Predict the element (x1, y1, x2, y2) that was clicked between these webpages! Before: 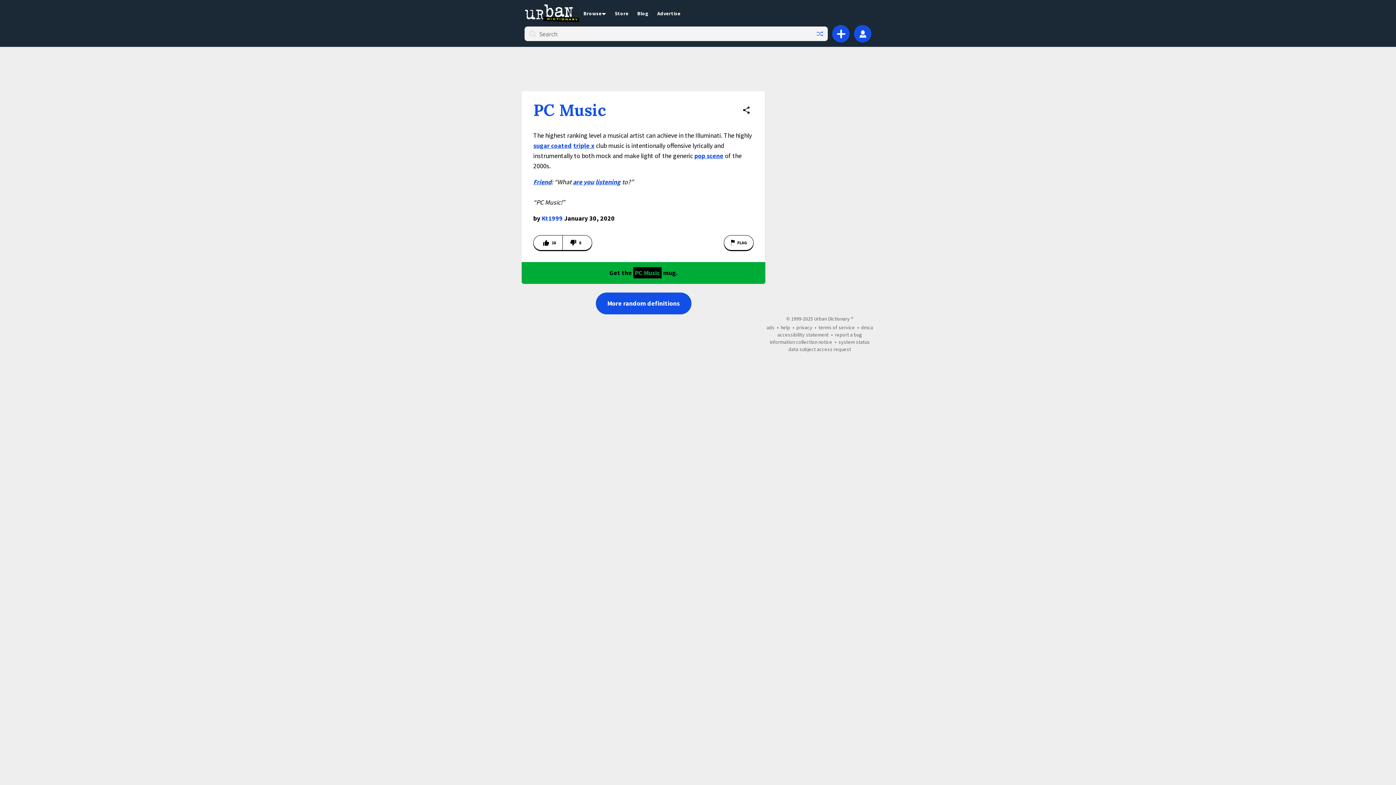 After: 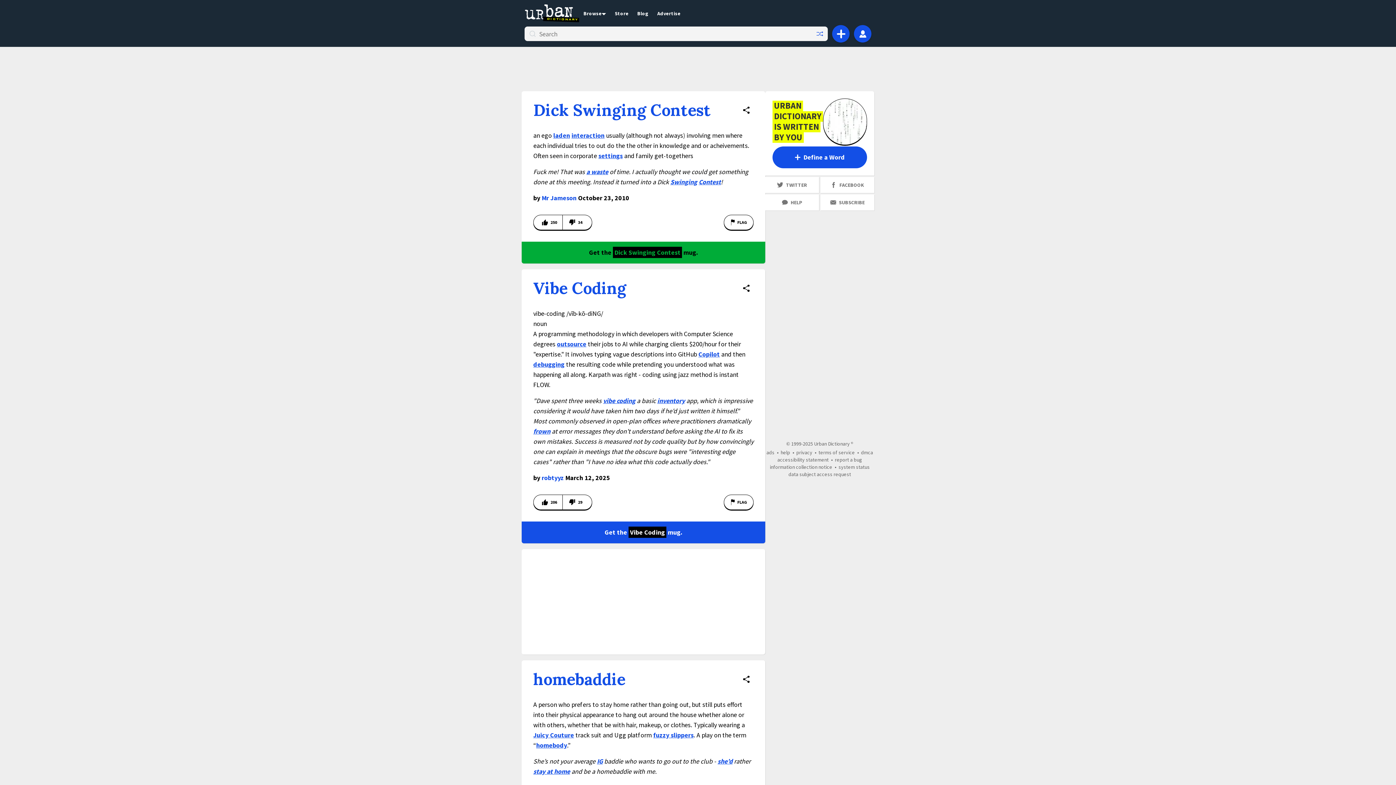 Action: label: Urban Dictionary logo, home page bbox: (524, 4, 579, 22)